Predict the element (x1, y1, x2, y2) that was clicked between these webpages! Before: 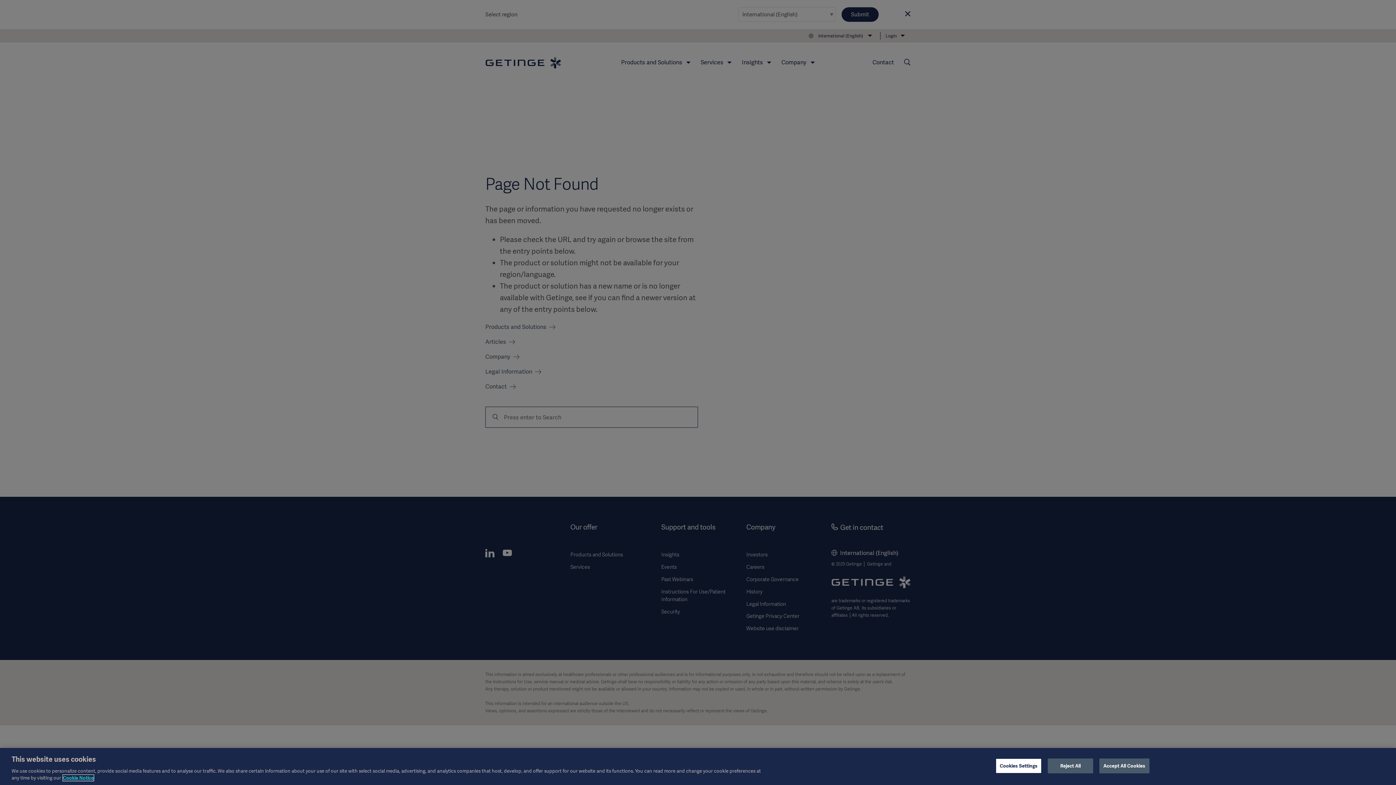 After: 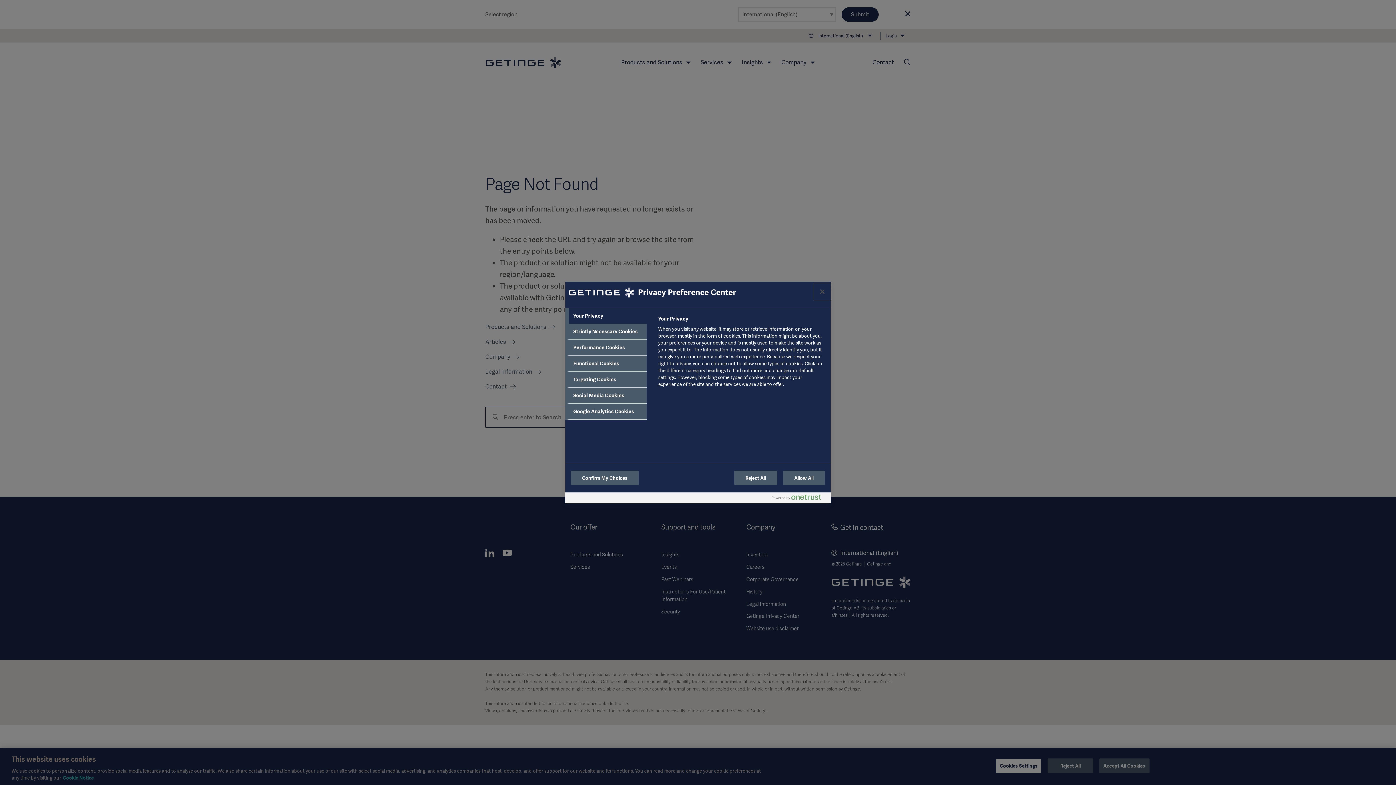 Action: label: Cookies Settings bbox: (996, 758, 1041, 773)